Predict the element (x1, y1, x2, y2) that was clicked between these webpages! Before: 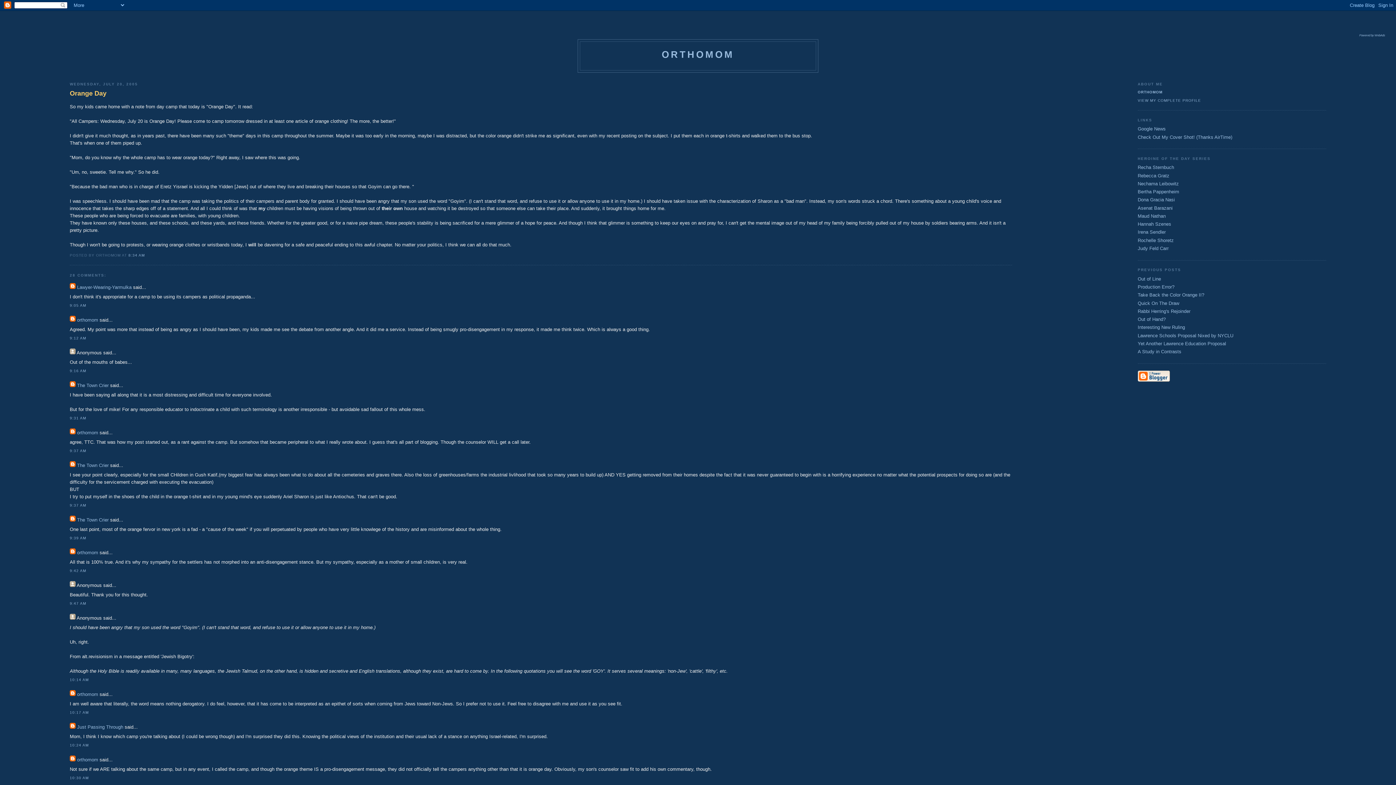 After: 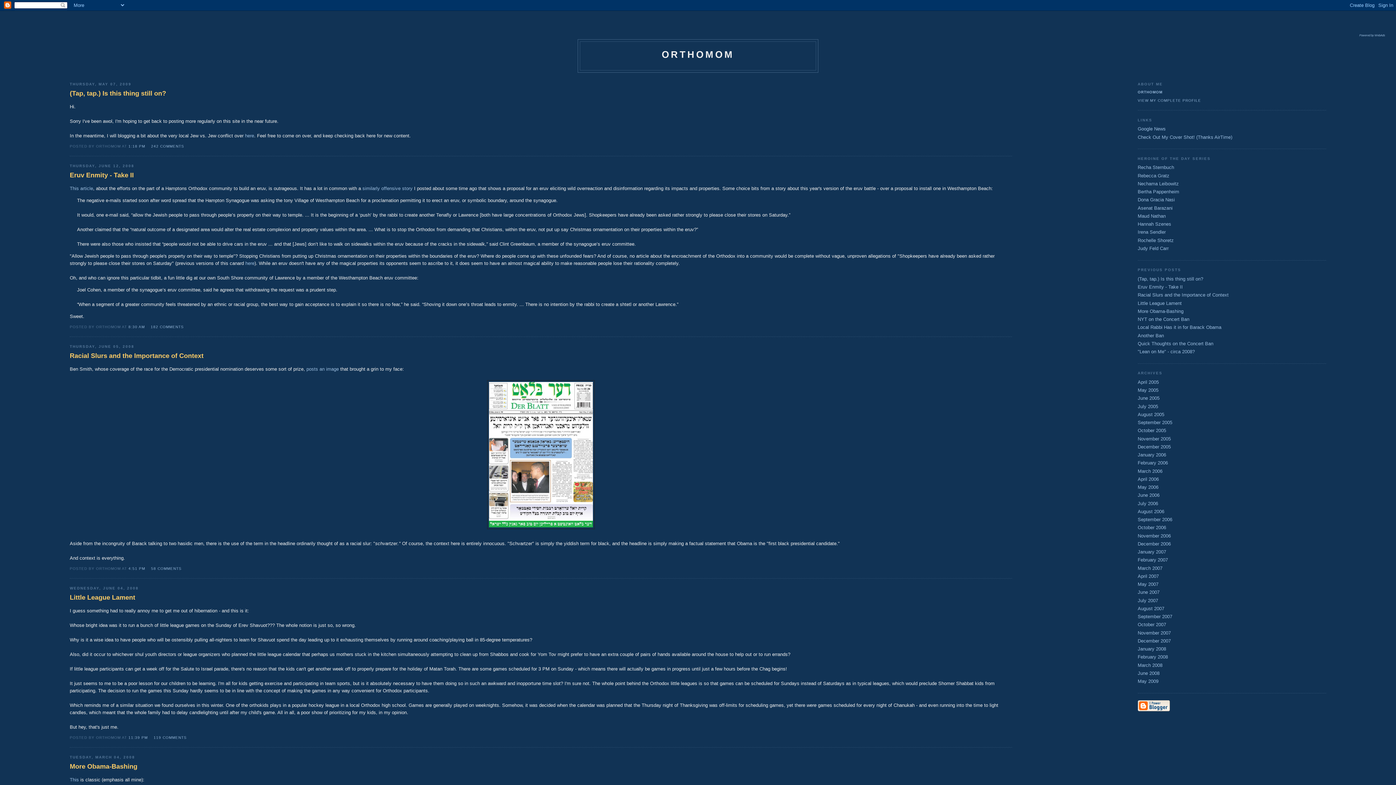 Action: label: ORTHOMOM bbox: (661, 49, 734, 60)